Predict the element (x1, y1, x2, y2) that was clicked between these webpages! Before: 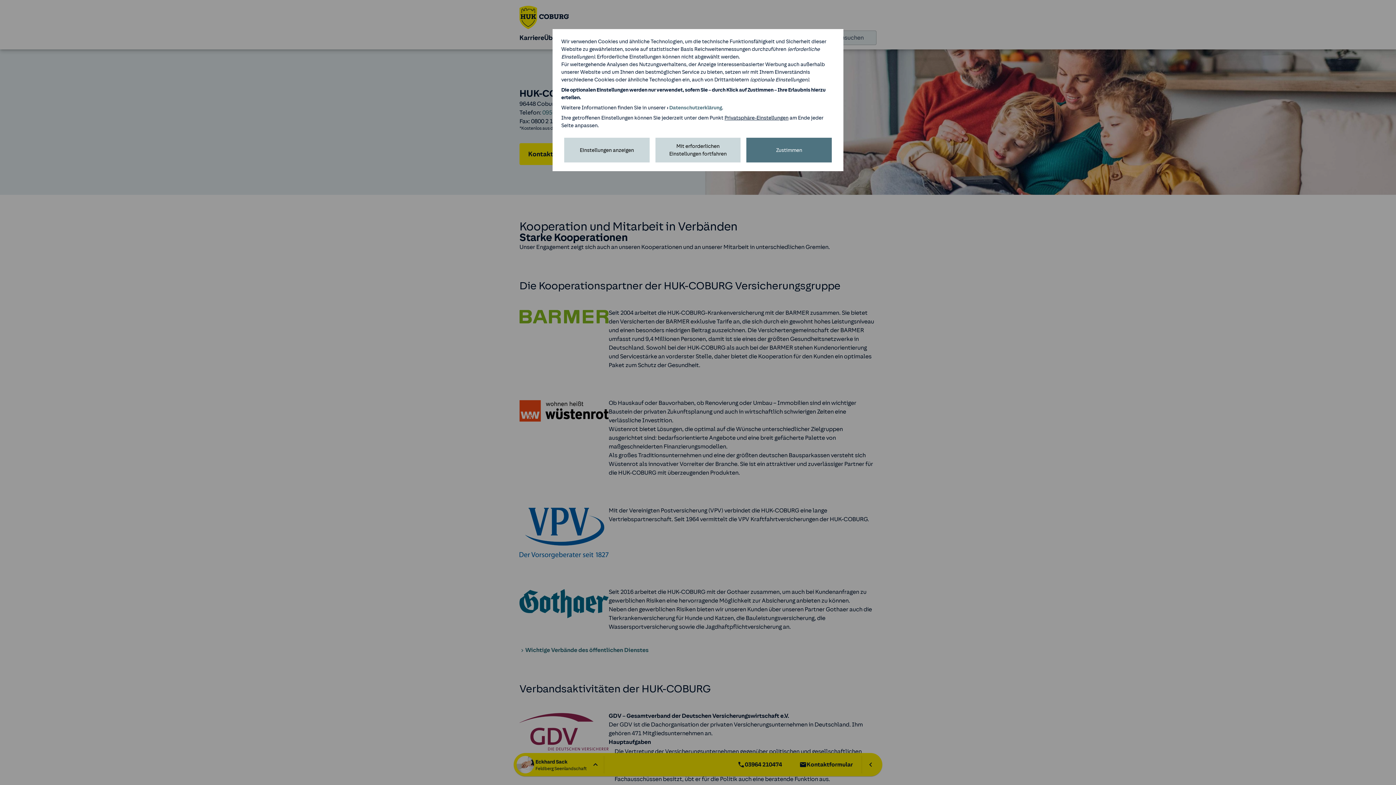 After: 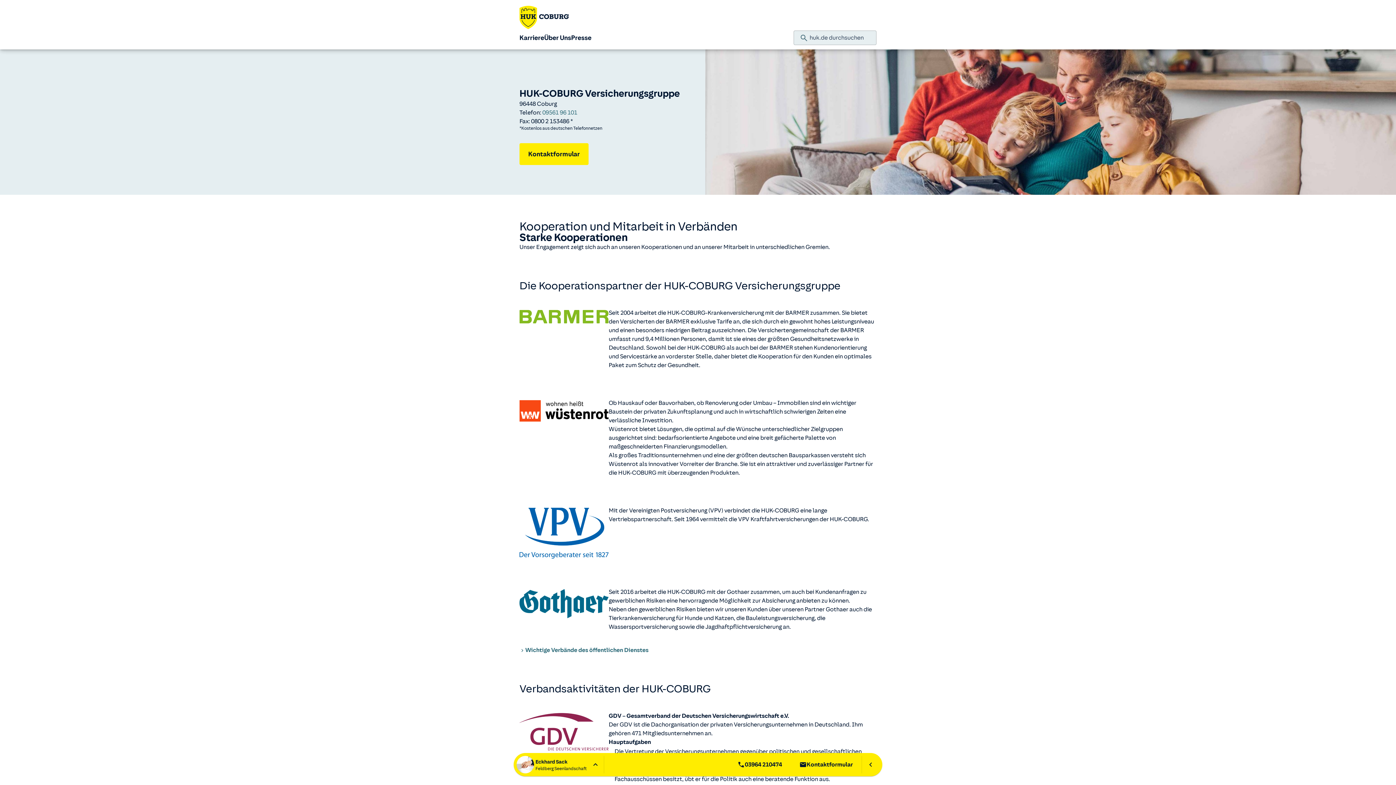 Action: bbox: (655, 137, 740, 162) label: Mit erforderlichen Einstellungen fortfahren